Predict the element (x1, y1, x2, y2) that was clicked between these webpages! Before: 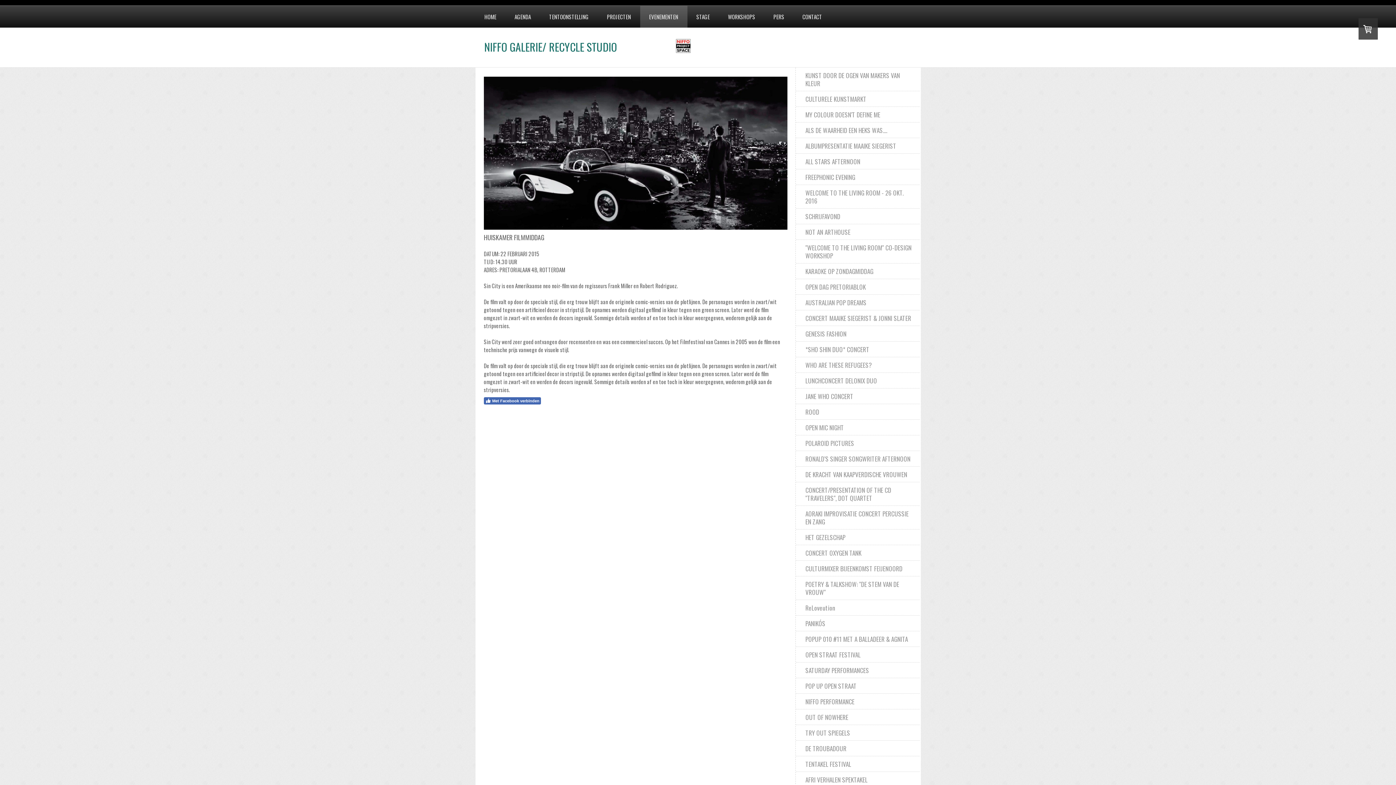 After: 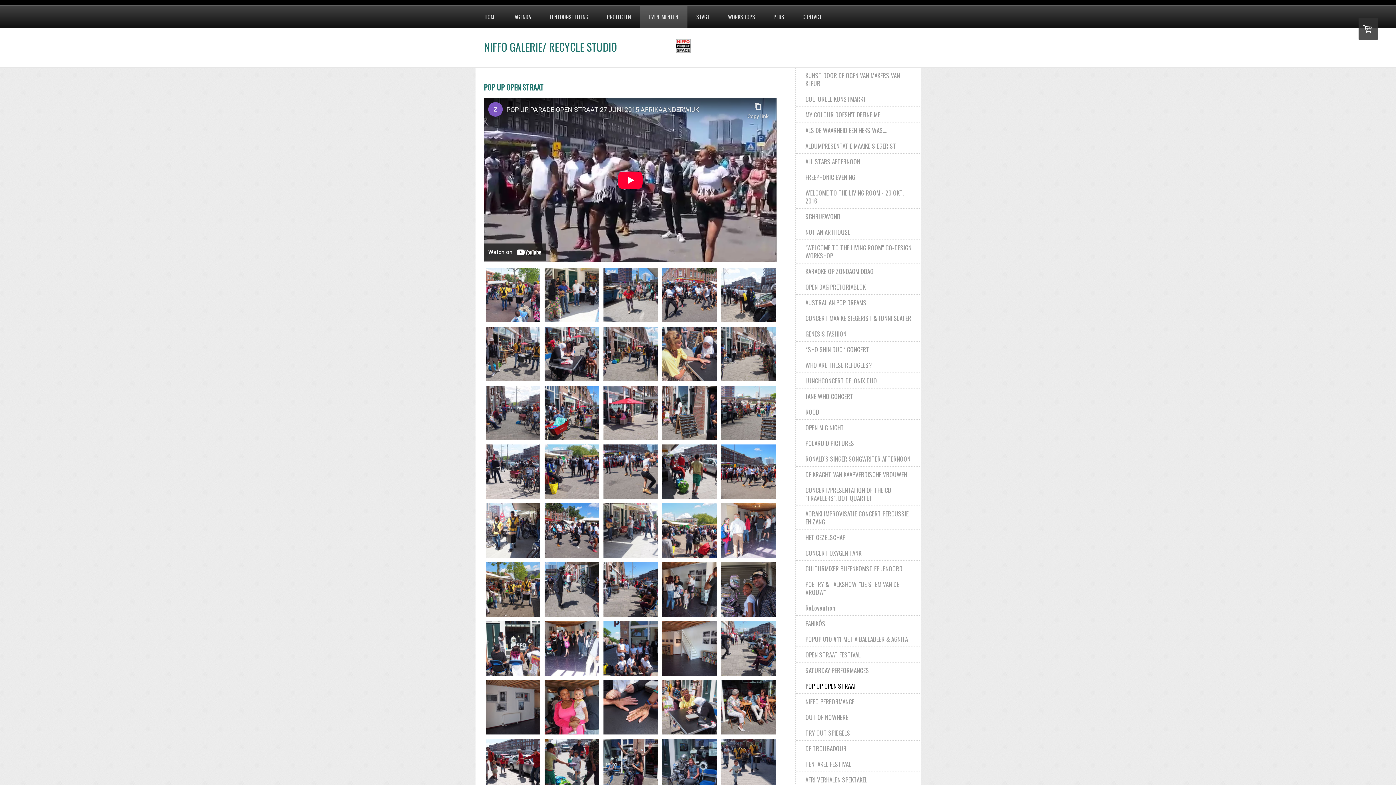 Action: bbox: (796, 678, 919, 693) label: POP UP OPEN STRAAT